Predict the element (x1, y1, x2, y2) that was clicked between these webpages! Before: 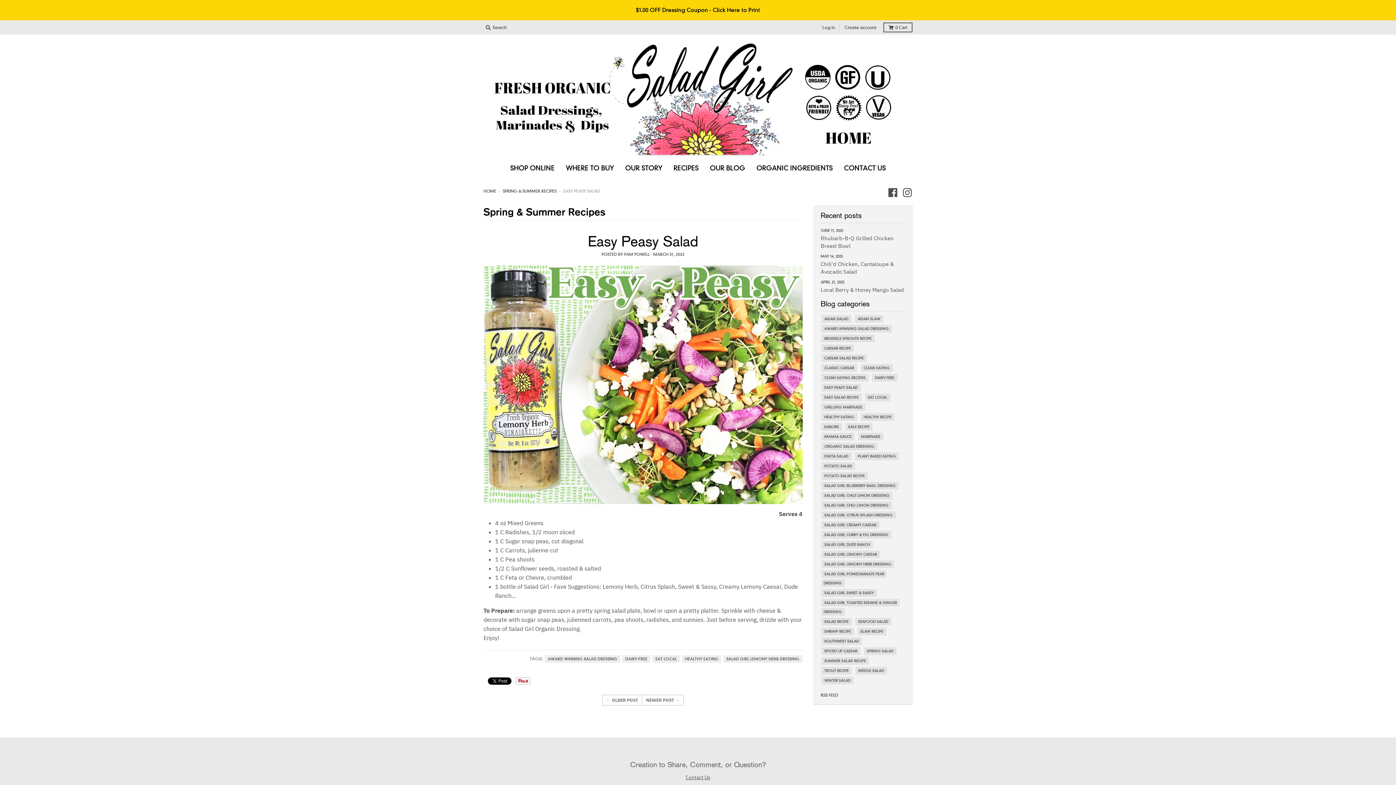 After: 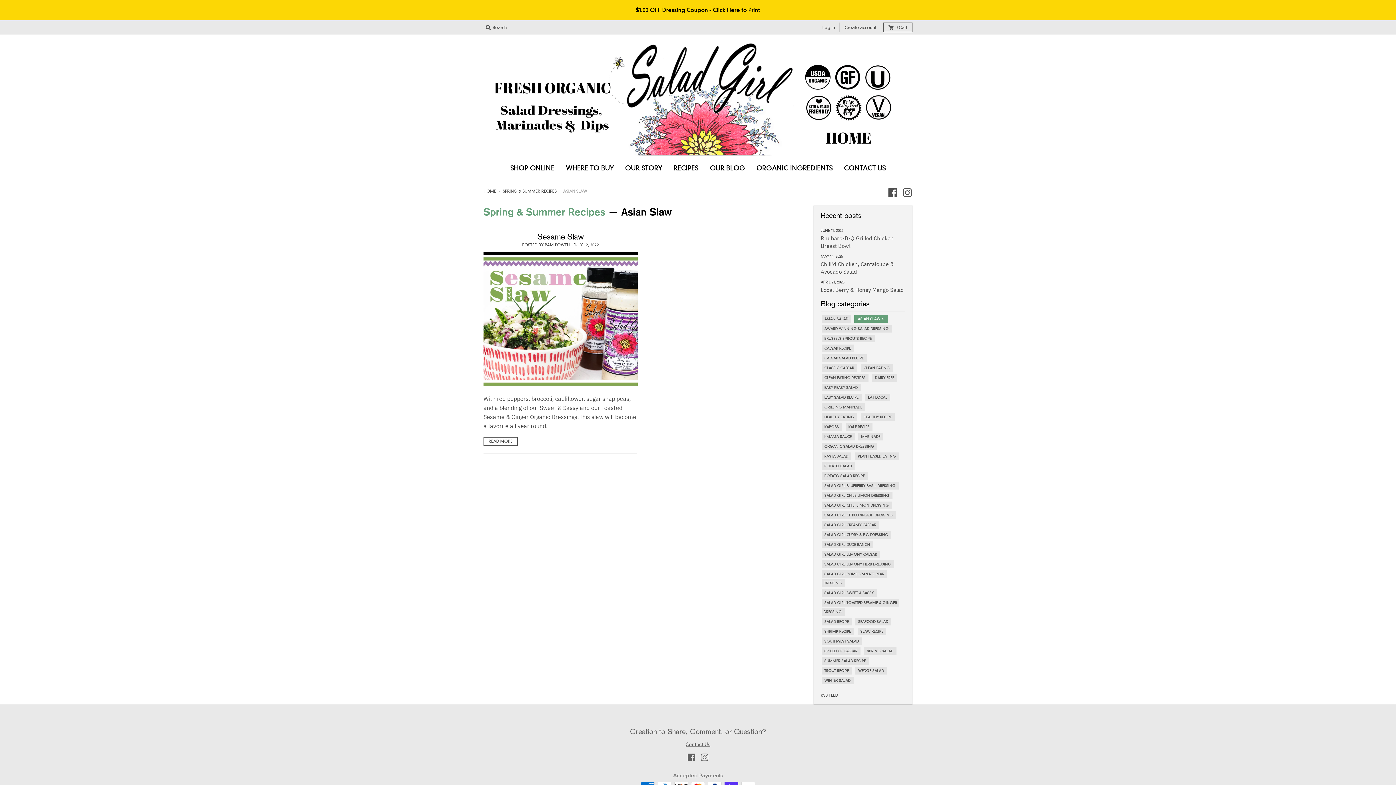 Action: bbox: (857, 315, 881, 322) label: ASIAN SLAW